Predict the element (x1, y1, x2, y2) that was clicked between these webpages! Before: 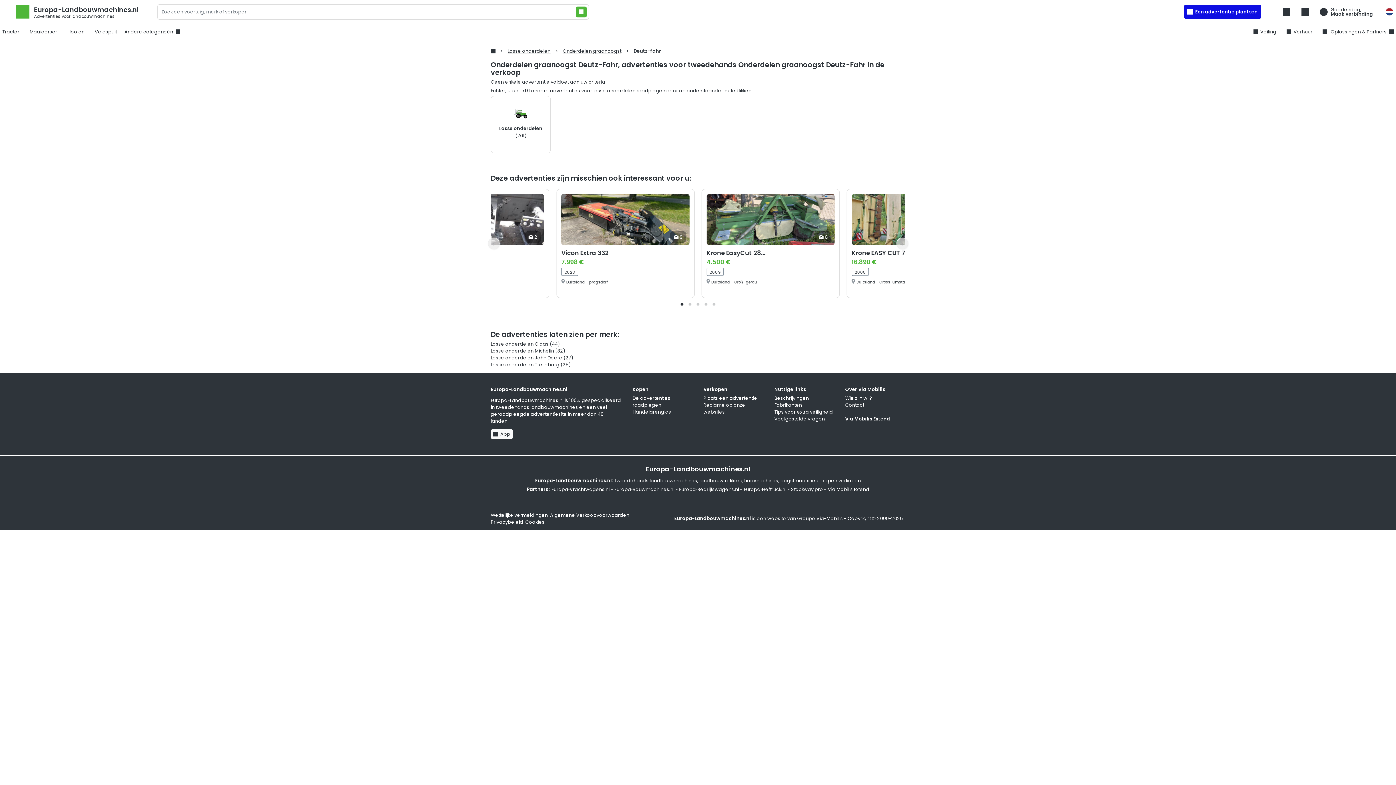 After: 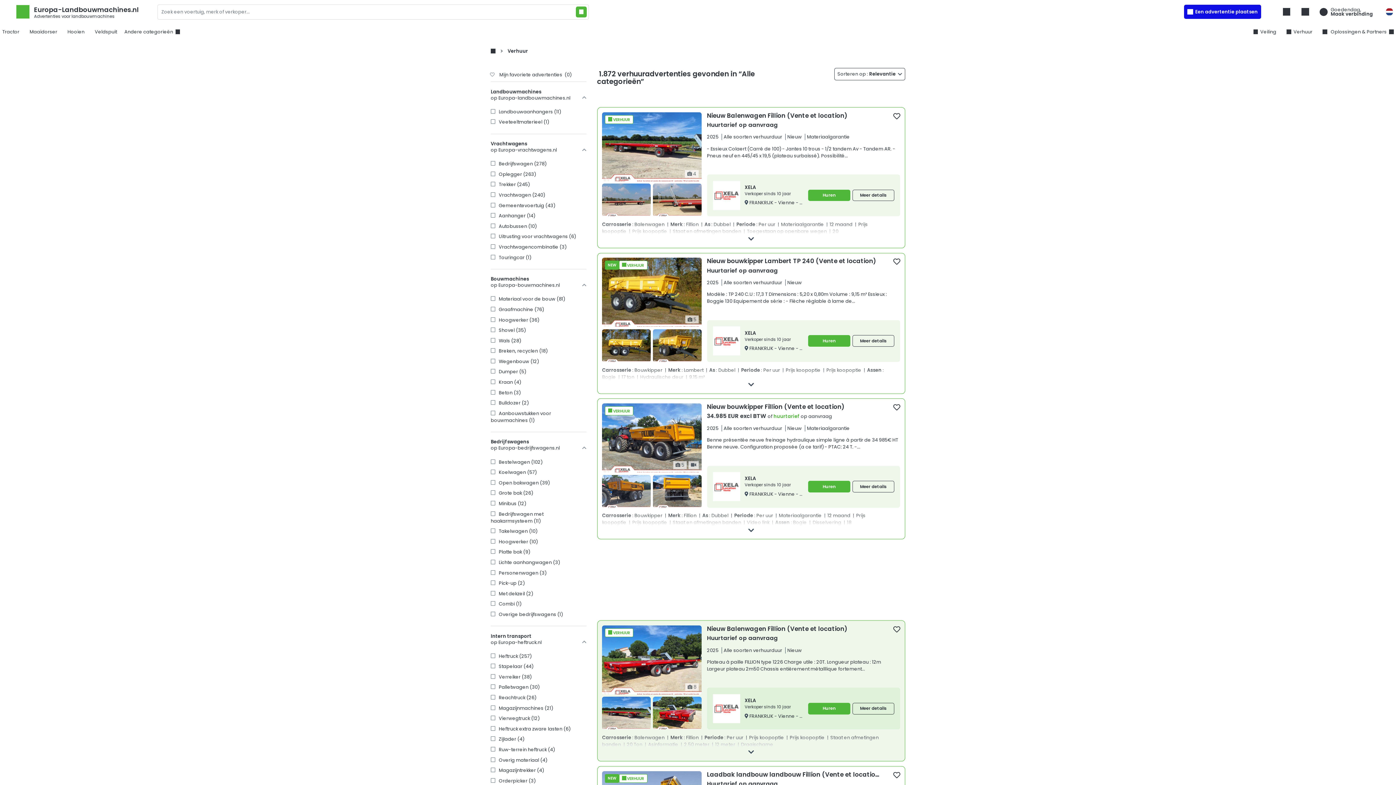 Action: bbox: (1284, 26, 1315, 37) label: Verhuur